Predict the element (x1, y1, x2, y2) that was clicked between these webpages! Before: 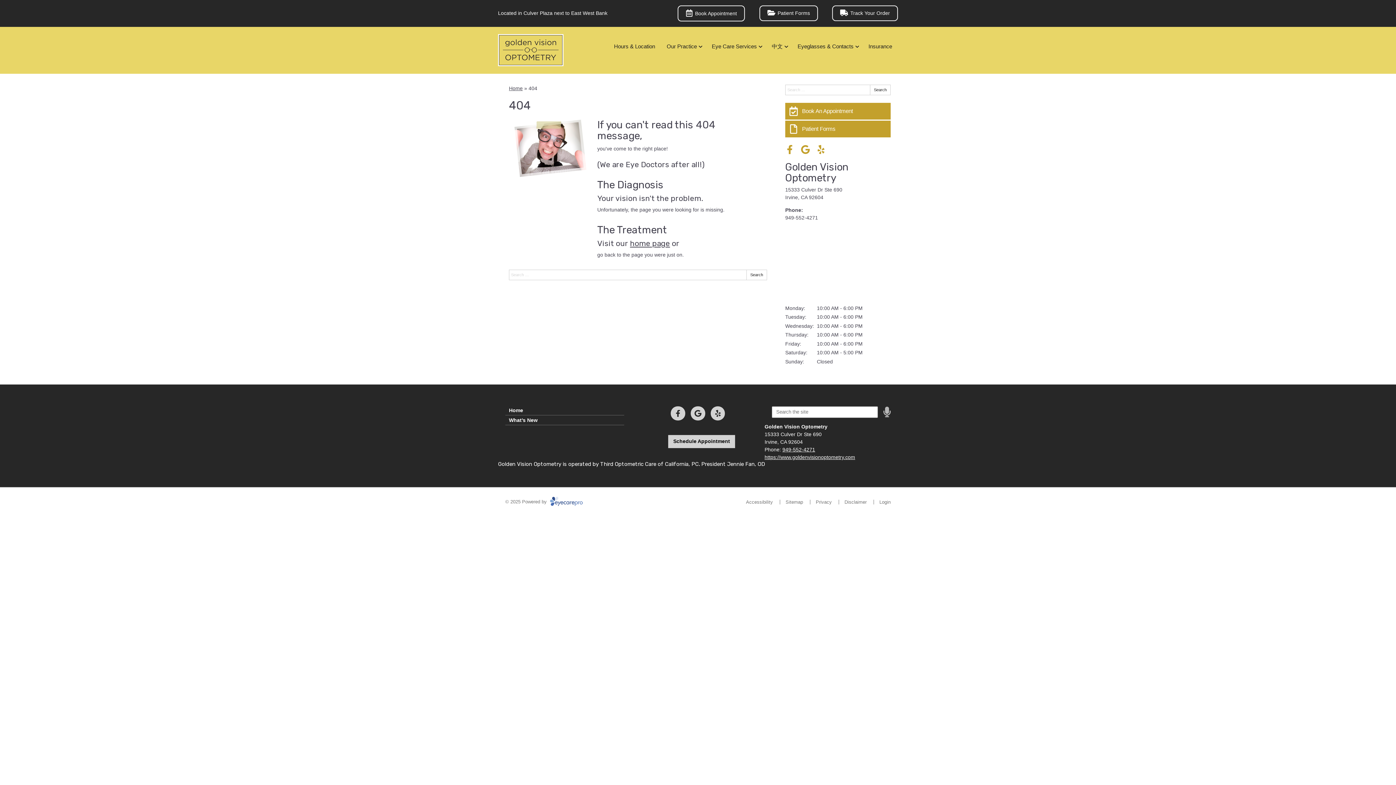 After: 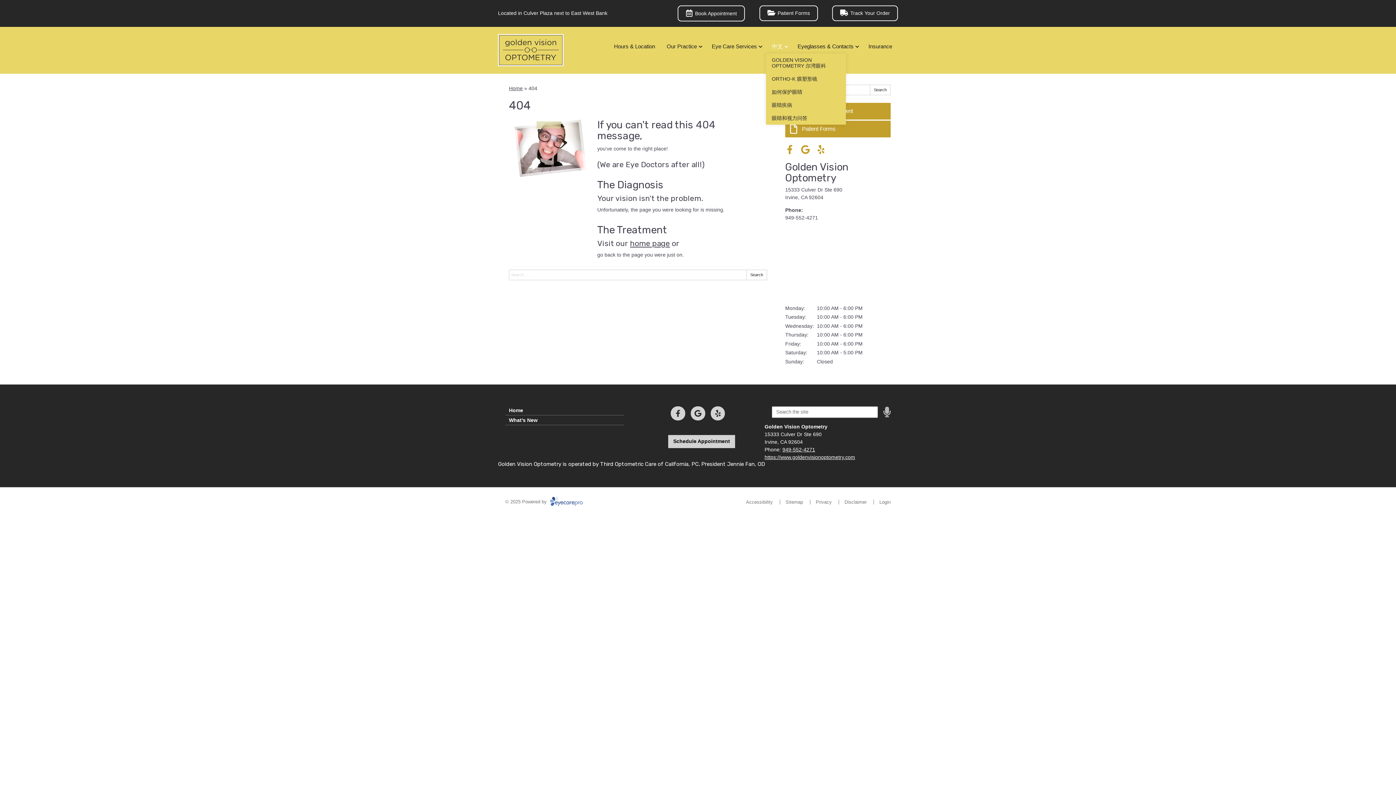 Action: label: 中文 bbox: (766, 39, 791, 53)